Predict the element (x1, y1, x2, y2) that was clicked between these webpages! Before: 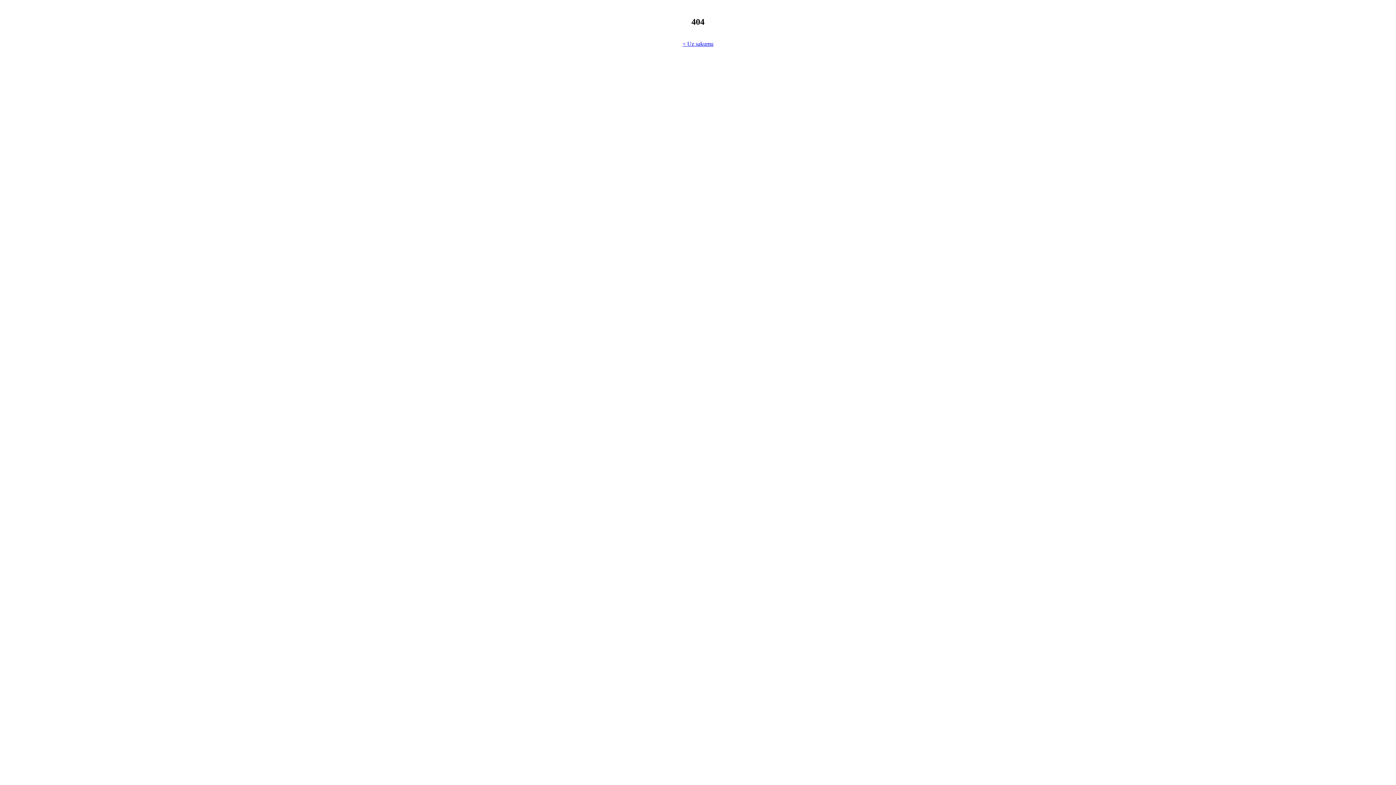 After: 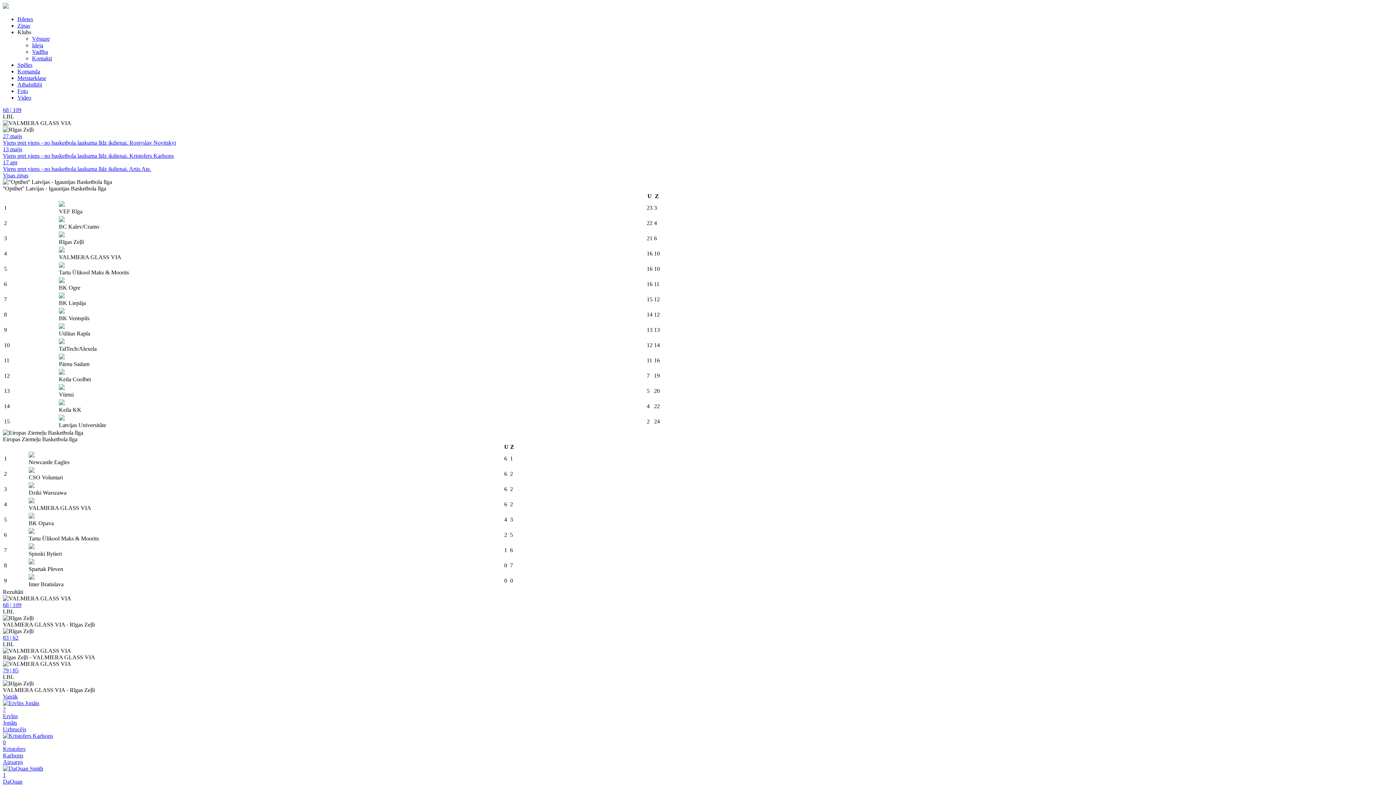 Action: bbox: (682, 40, 713, 46) label: < Uz sakumu